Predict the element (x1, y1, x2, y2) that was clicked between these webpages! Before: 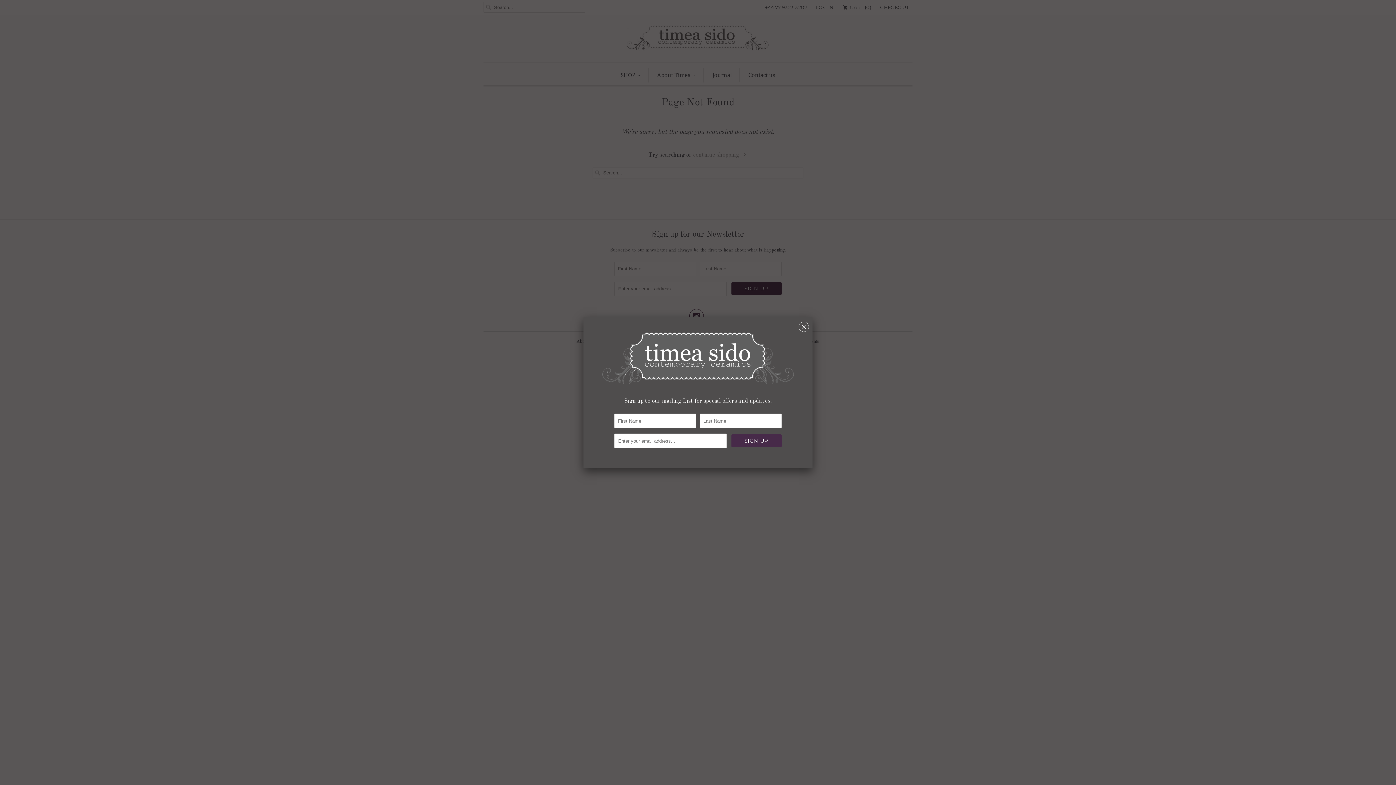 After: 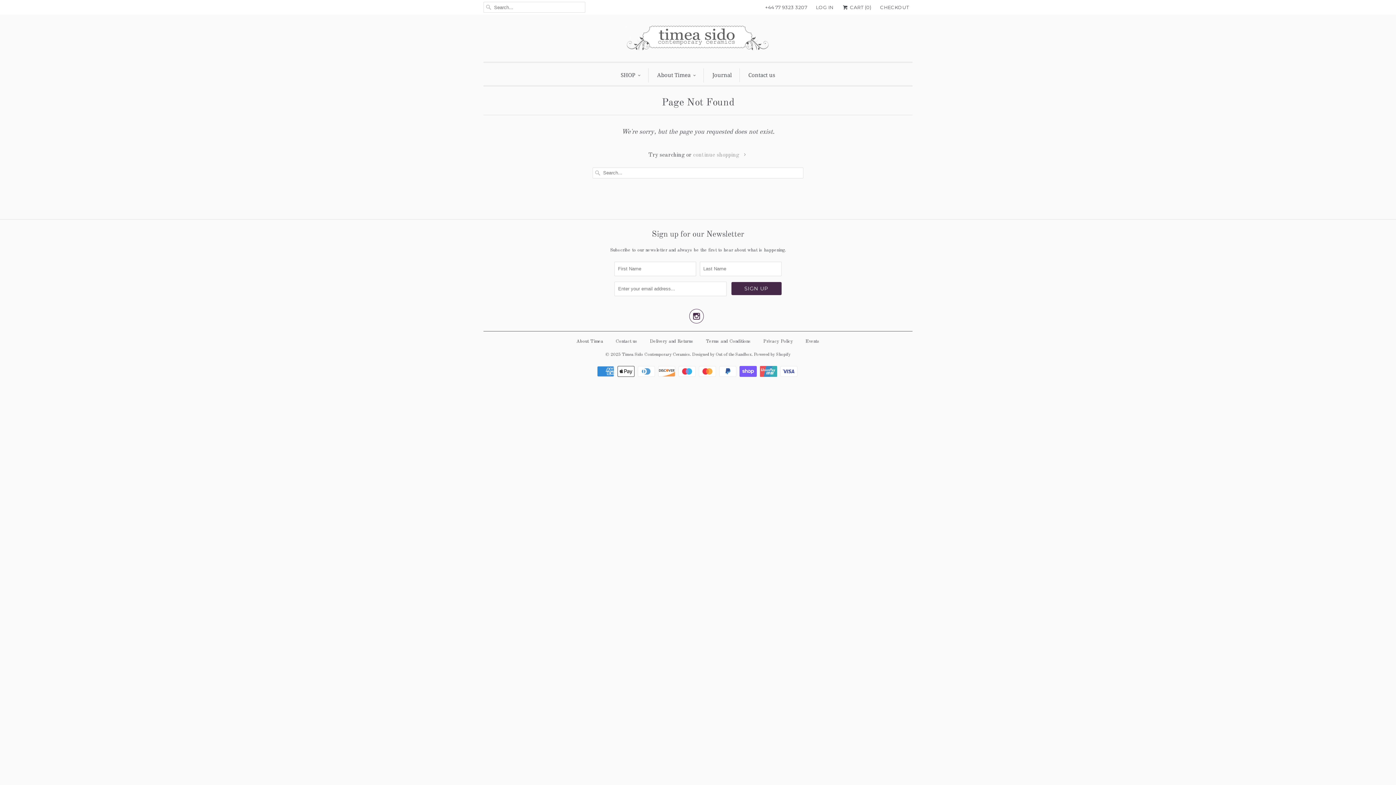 Action: bbox: (798, 323, 809, 333) label: ␡